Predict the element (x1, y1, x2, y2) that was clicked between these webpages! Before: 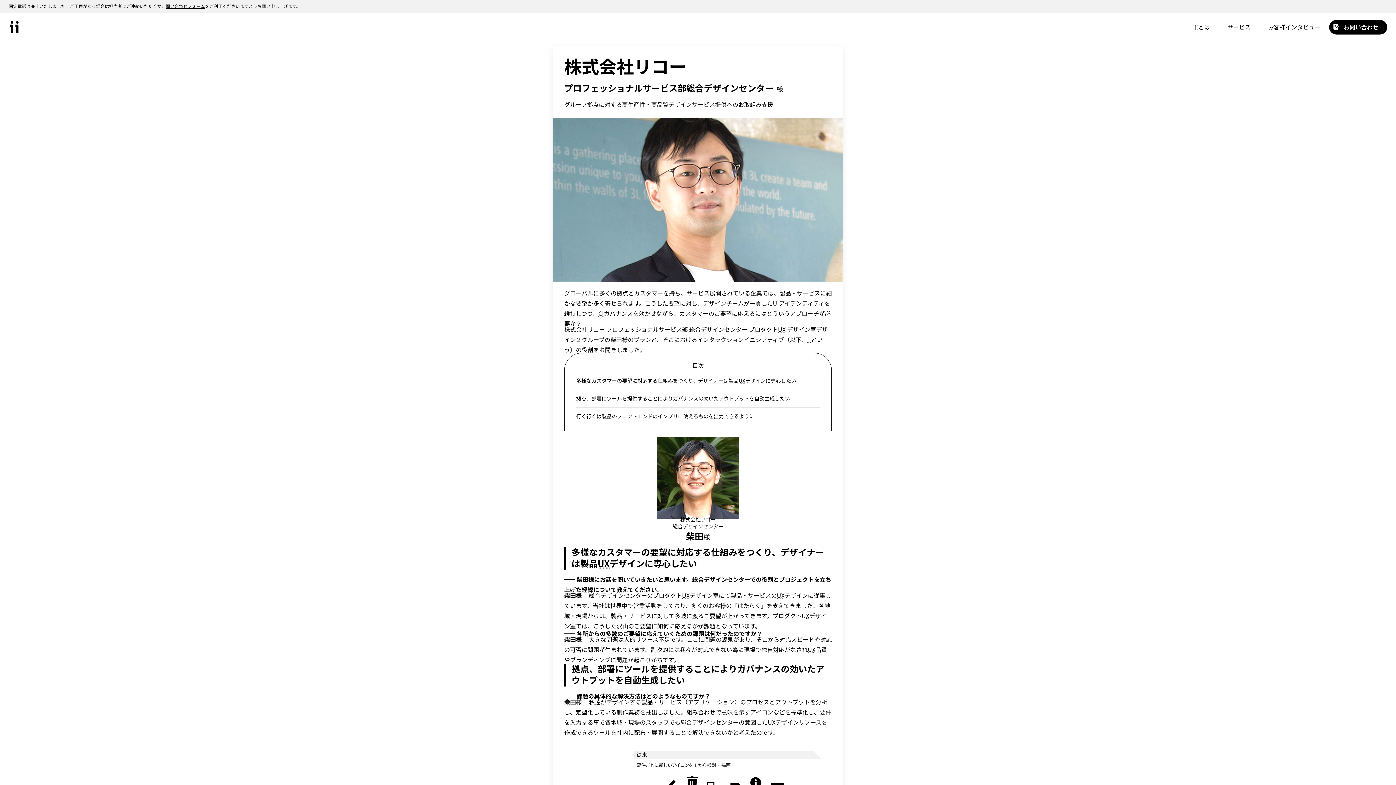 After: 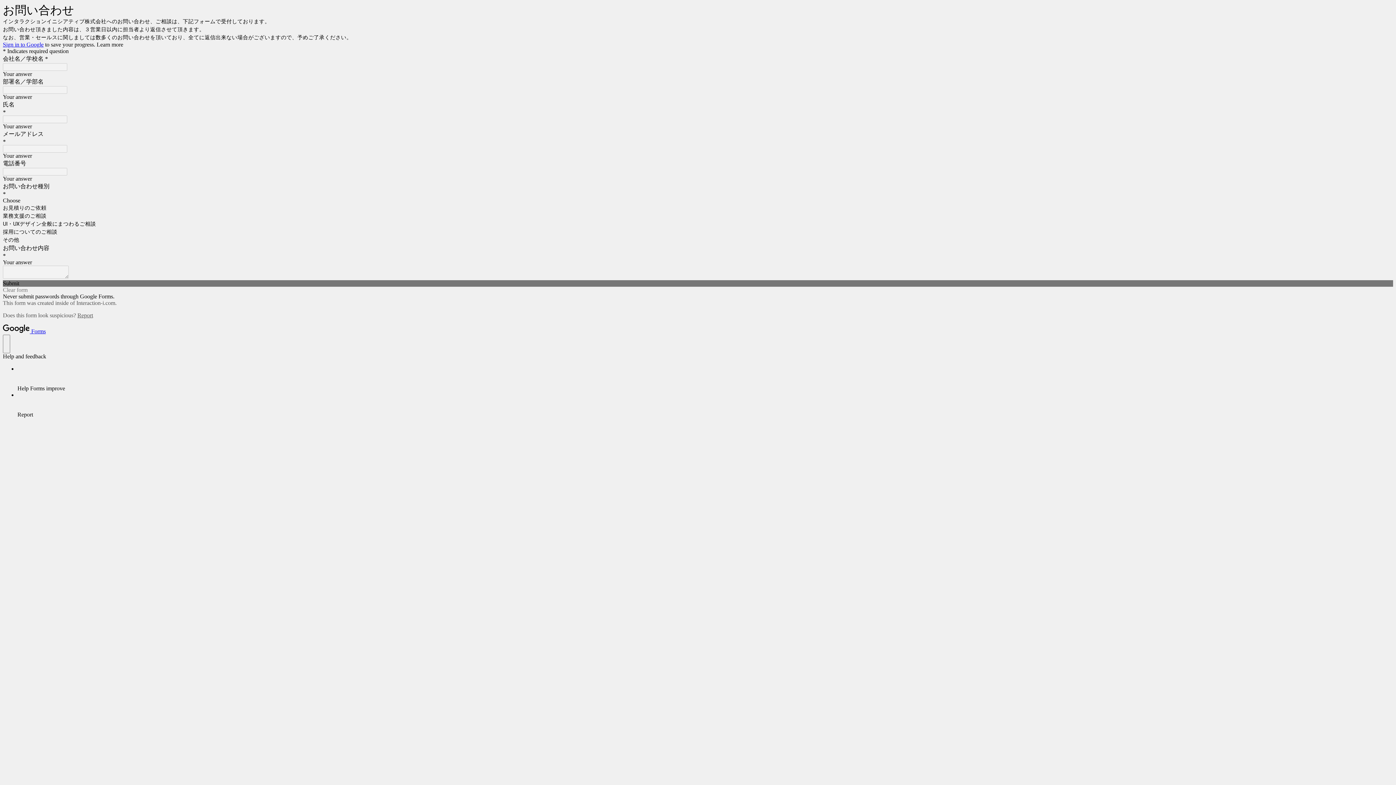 Action: bbox: (165, 2, 205, 9) label: 問い合わせフォーム